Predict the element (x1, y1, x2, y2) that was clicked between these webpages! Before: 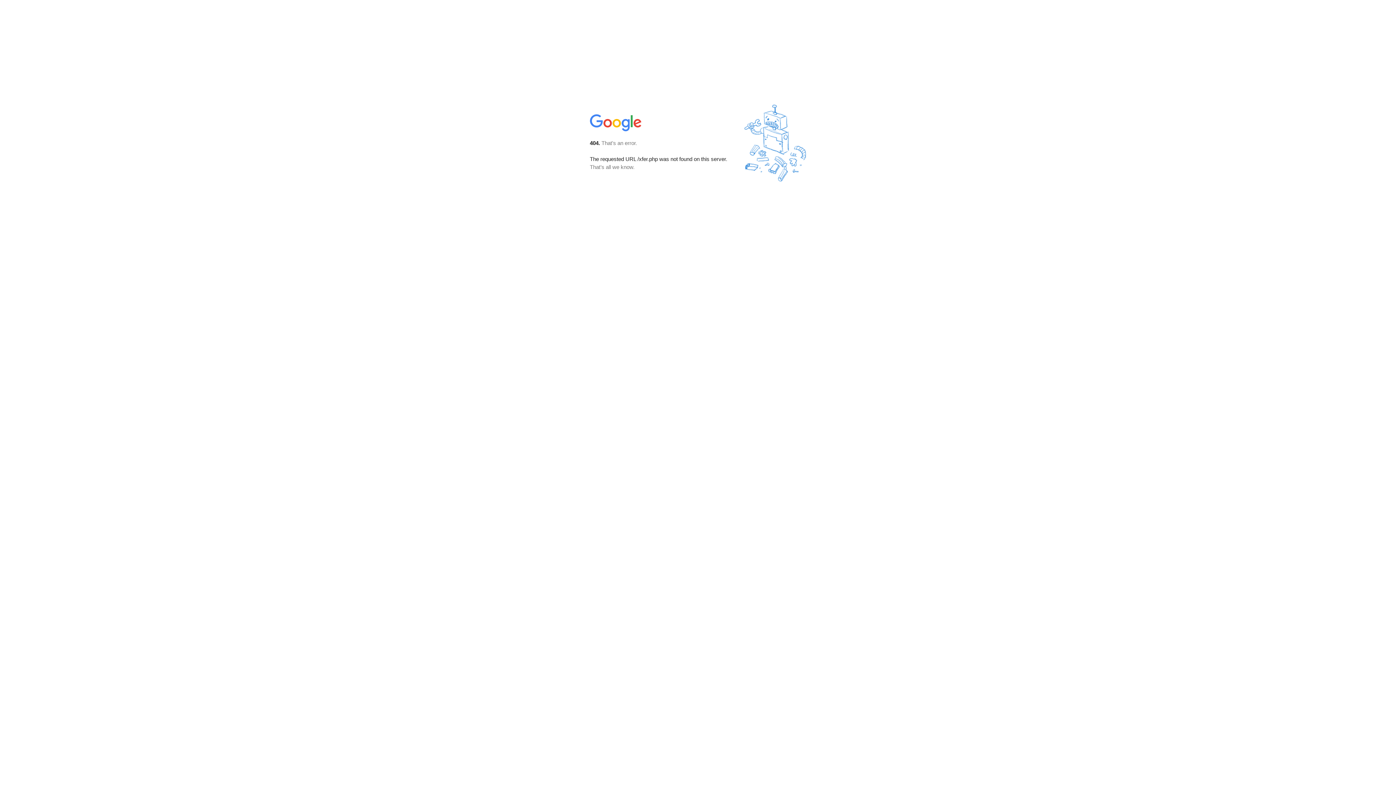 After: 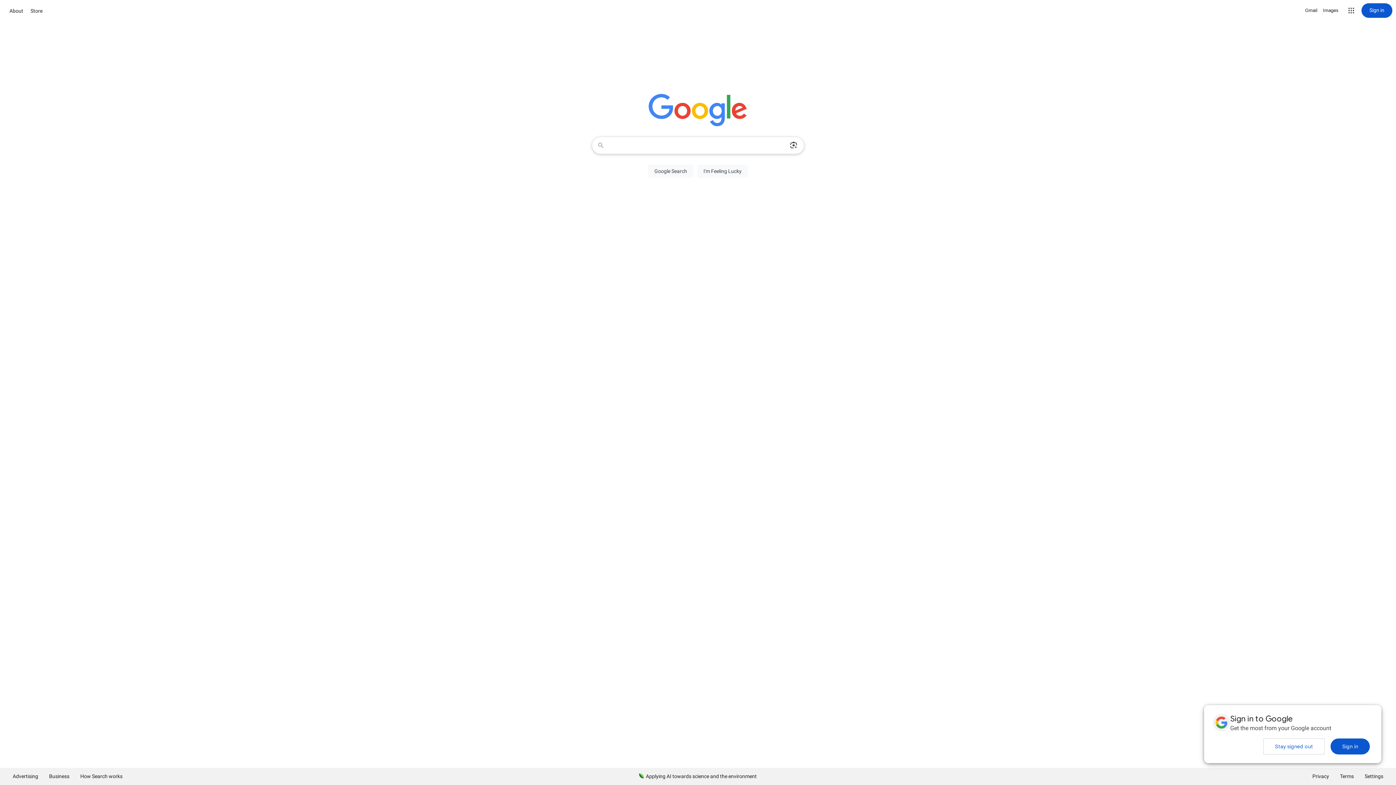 Action: bbox: (590, 127, 642, 134)